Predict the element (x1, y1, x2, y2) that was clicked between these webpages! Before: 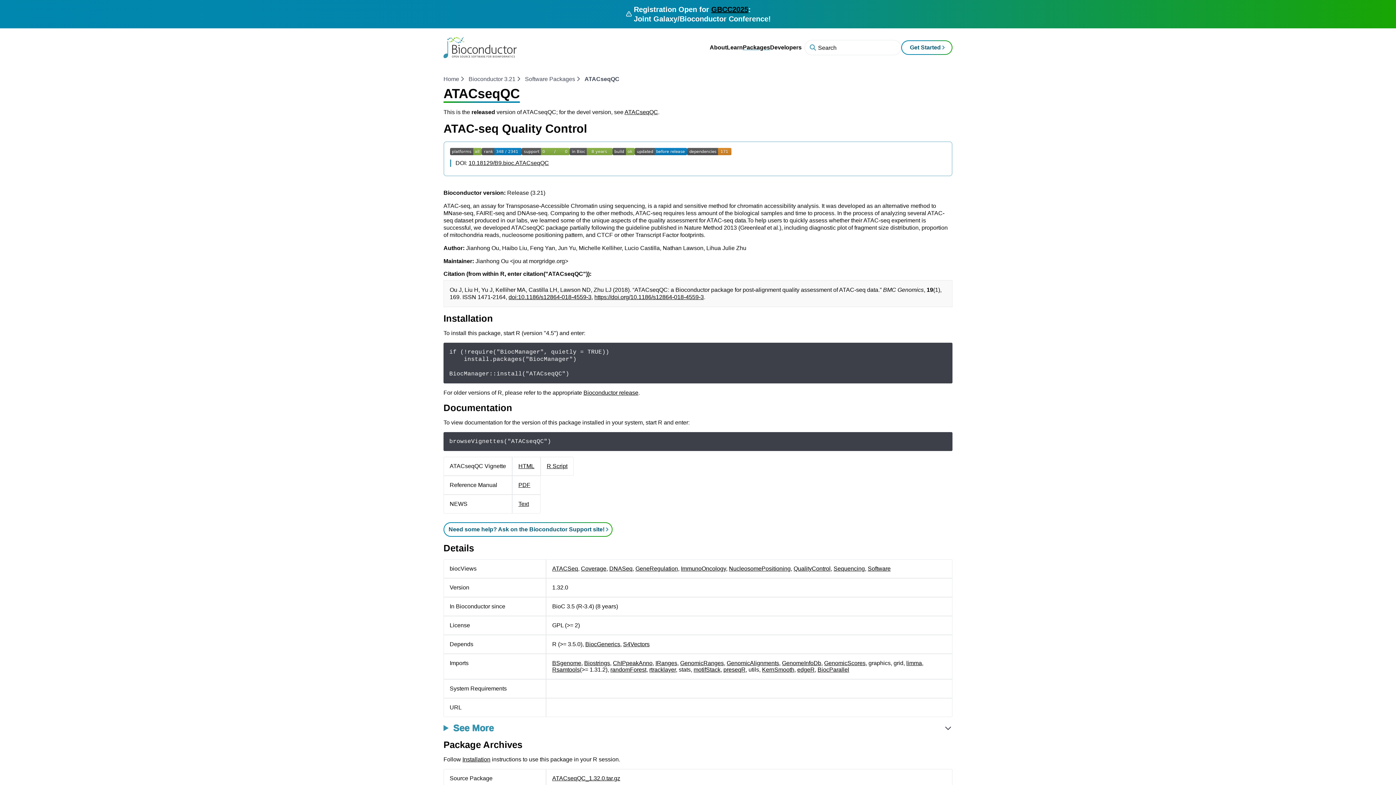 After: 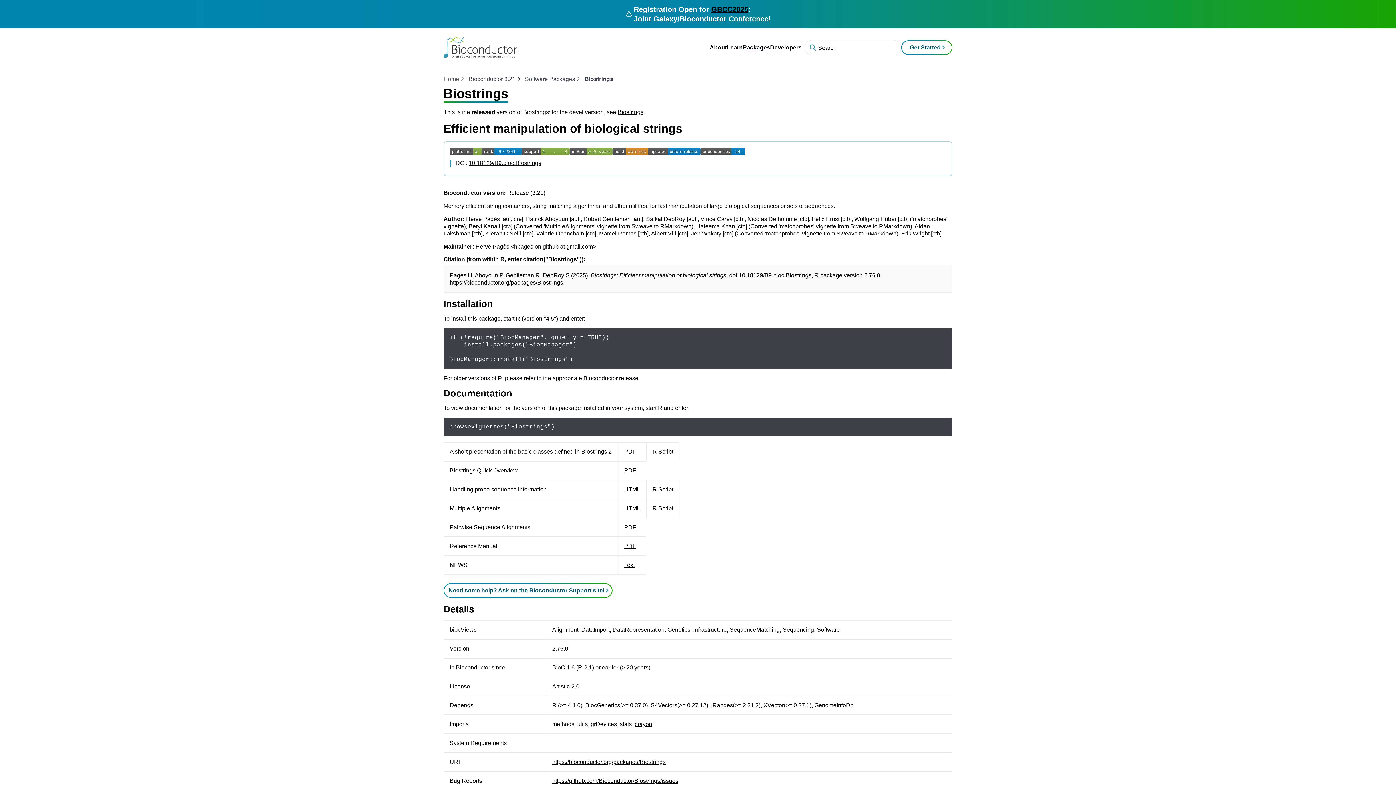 Action: label: Biostrings bbox: (584, 660, 610, 666)